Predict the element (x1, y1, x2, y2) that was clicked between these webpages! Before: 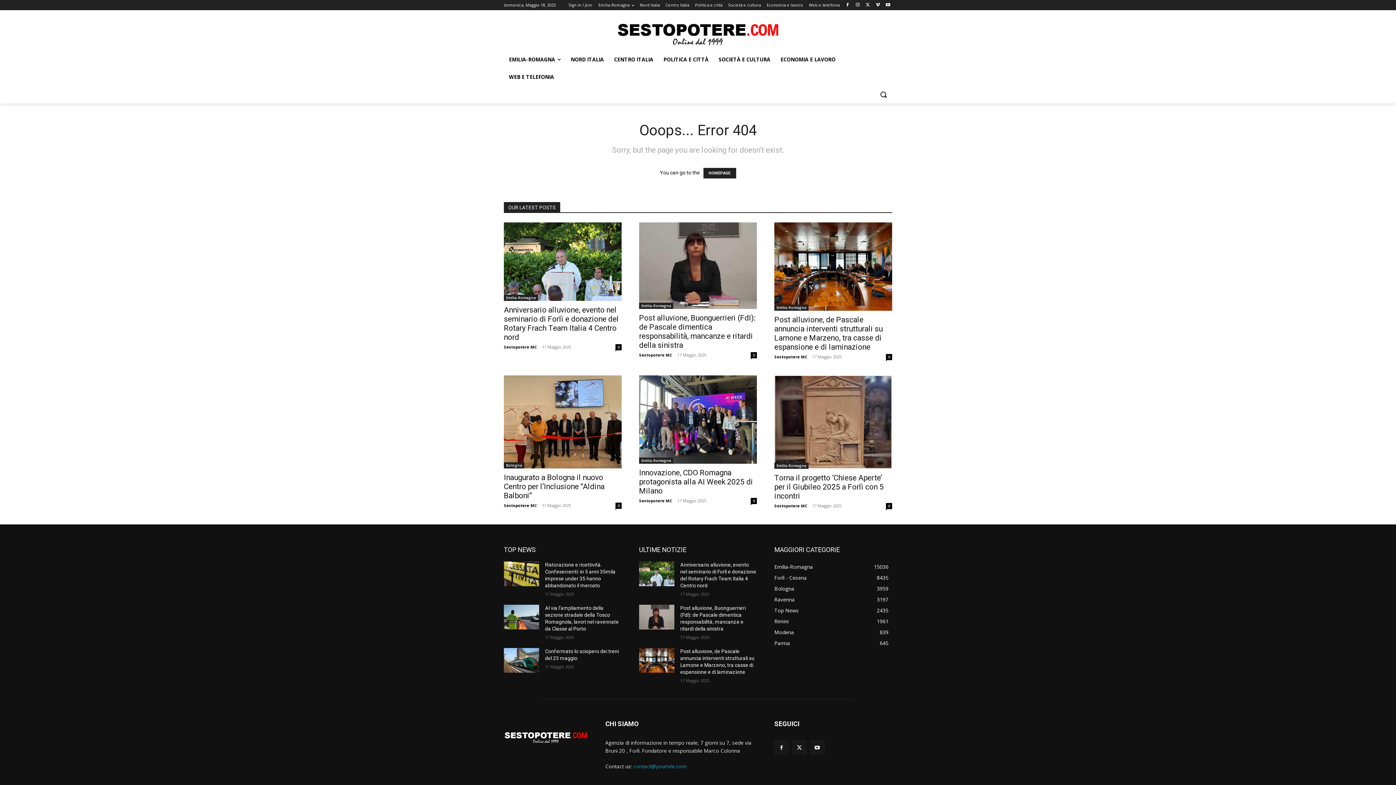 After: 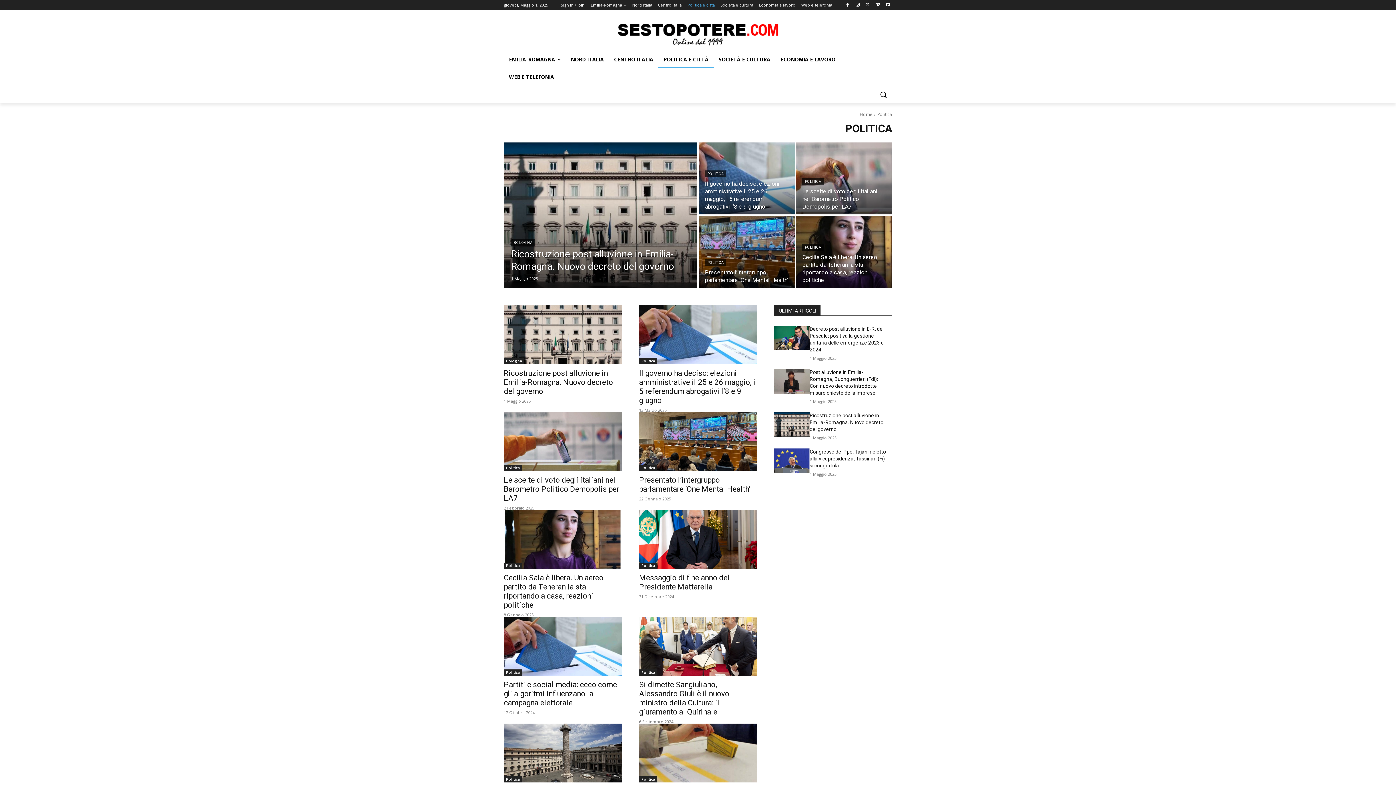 Action: label: Politica e città bbox: (695, 0, 722, 10)